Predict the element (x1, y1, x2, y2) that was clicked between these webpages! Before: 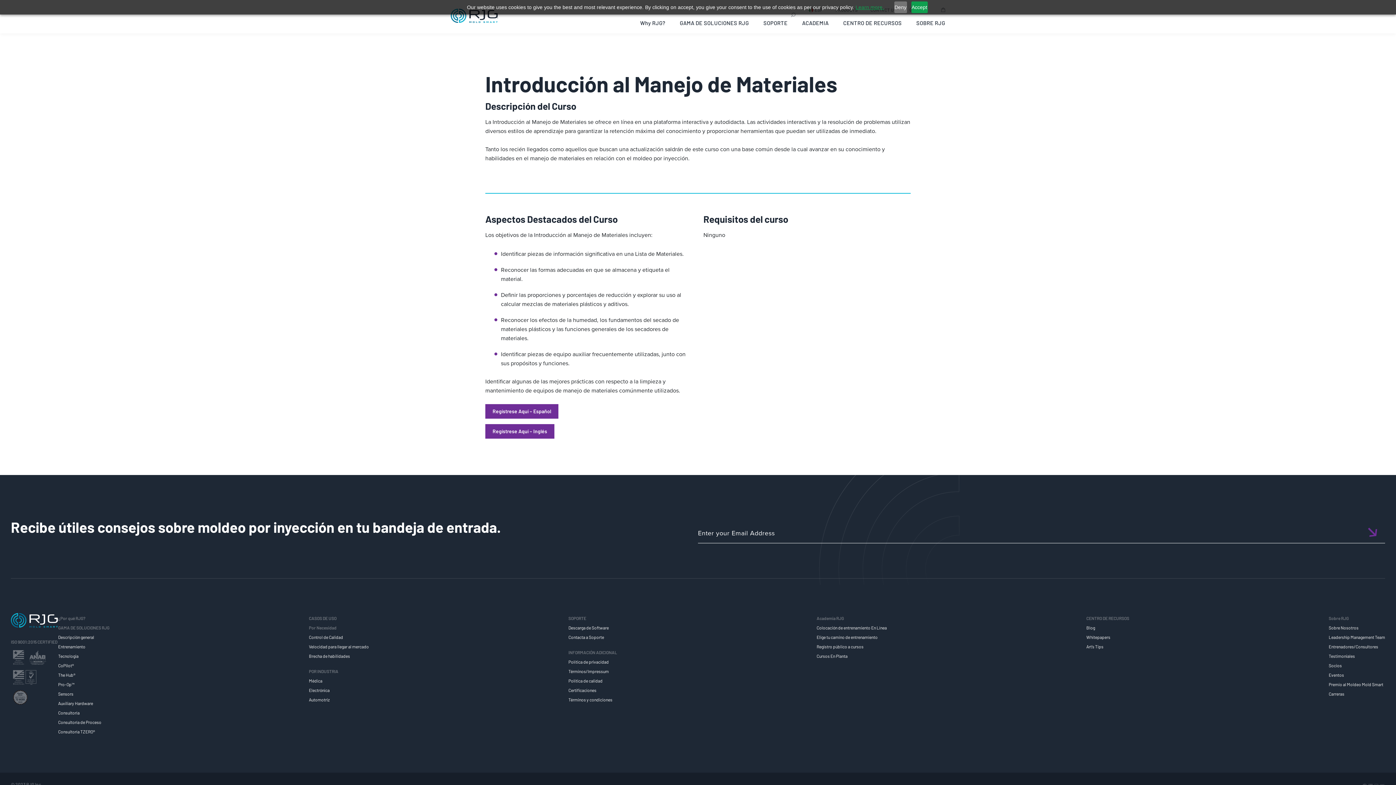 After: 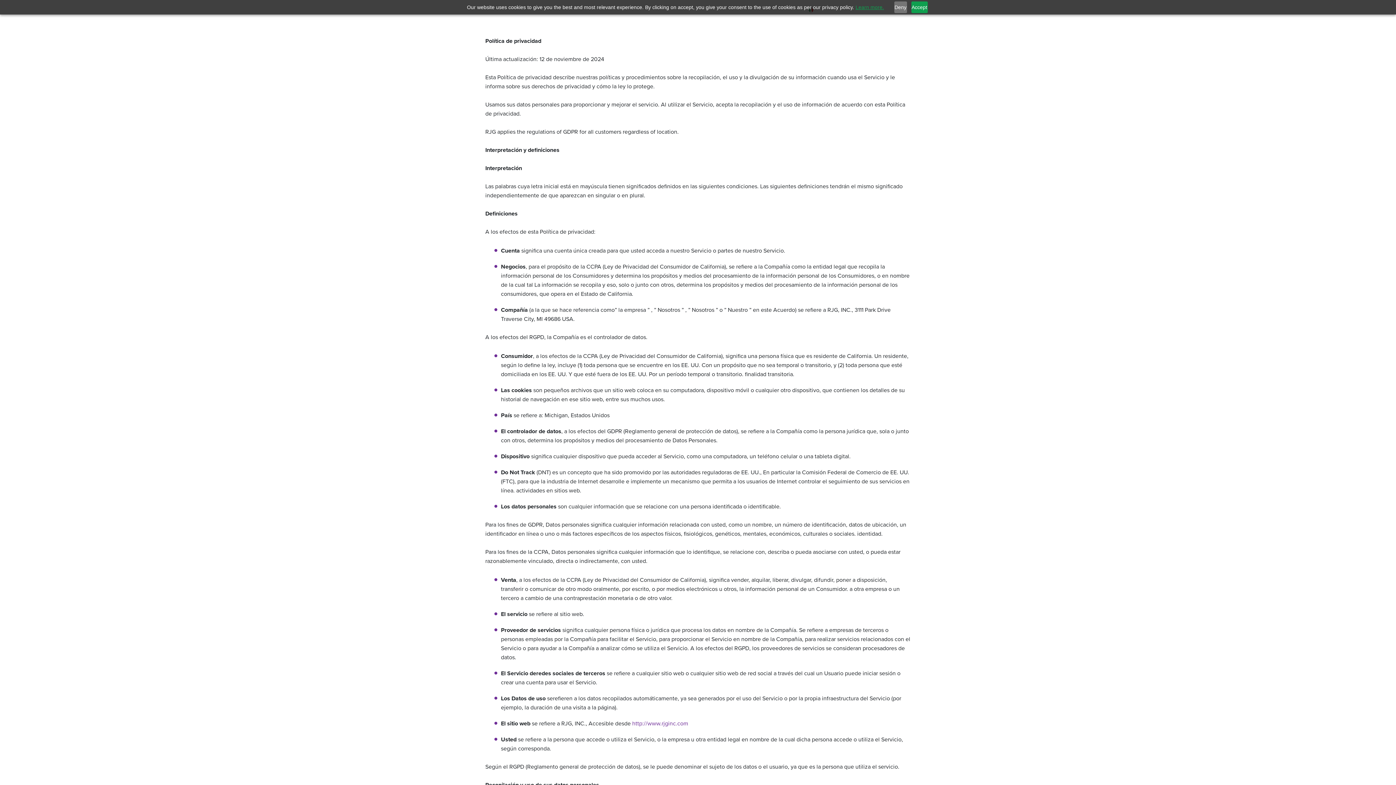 Action: label: Política de privacidad bbox: (568, 659, 608, 664)